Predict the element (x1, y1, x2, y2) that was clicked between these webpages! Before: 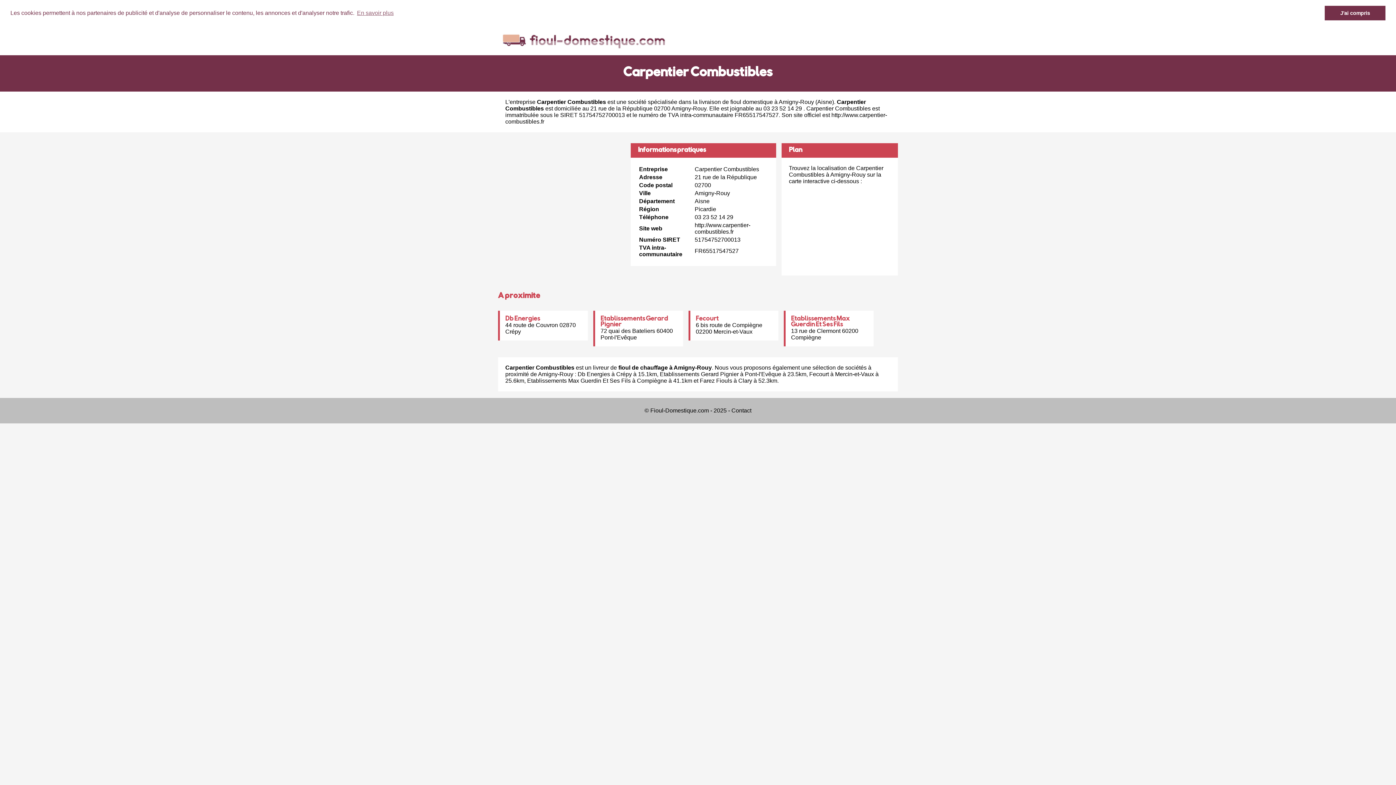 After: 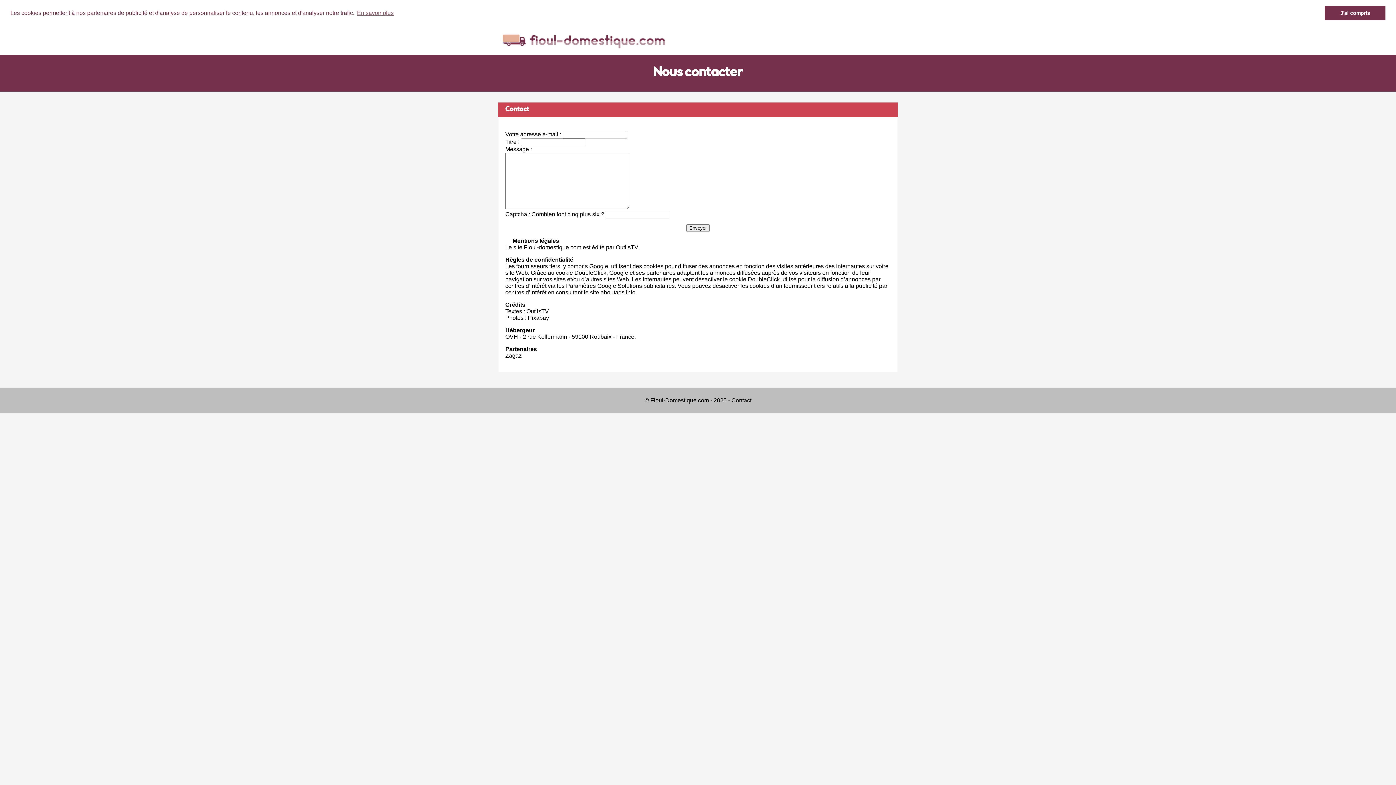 Action: bbox: (731, 407, 751, 413) label: Contact